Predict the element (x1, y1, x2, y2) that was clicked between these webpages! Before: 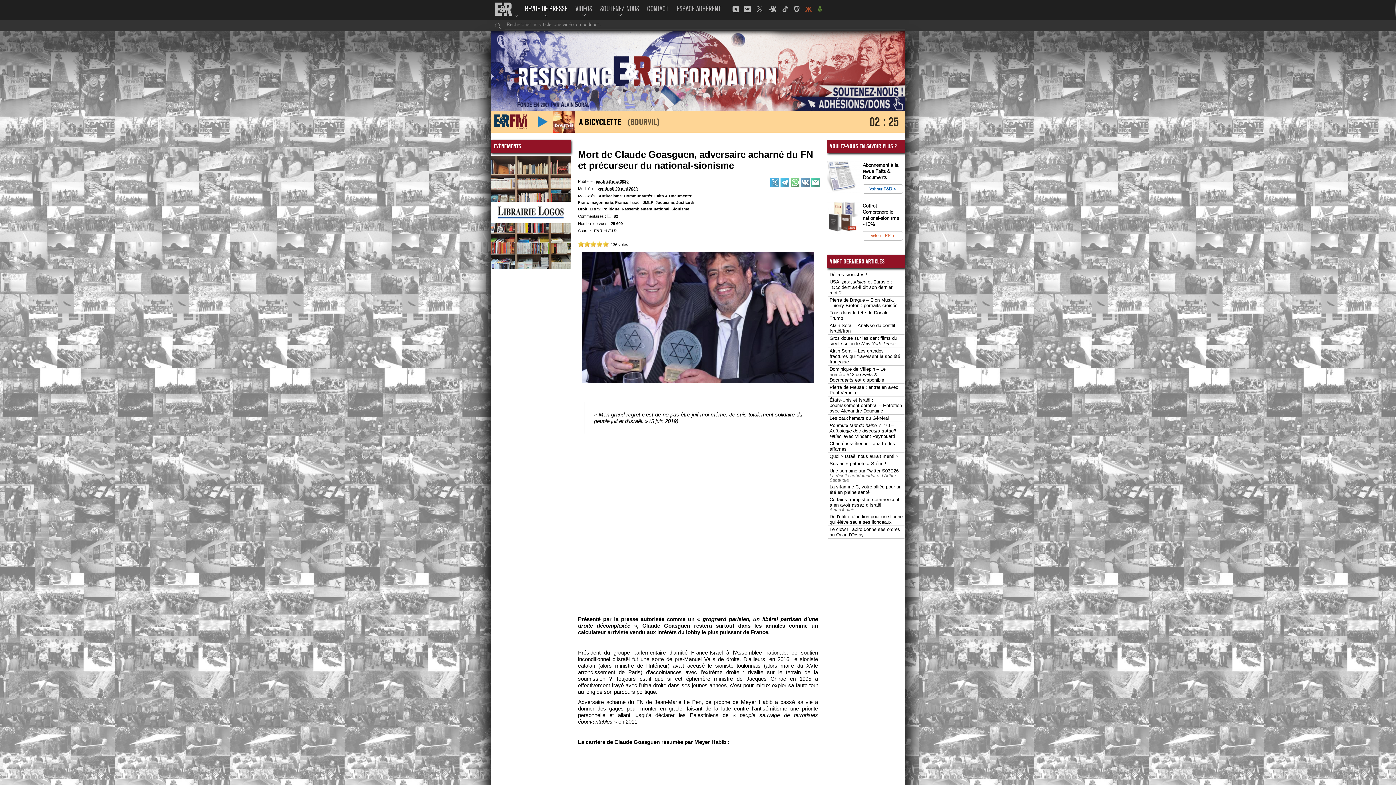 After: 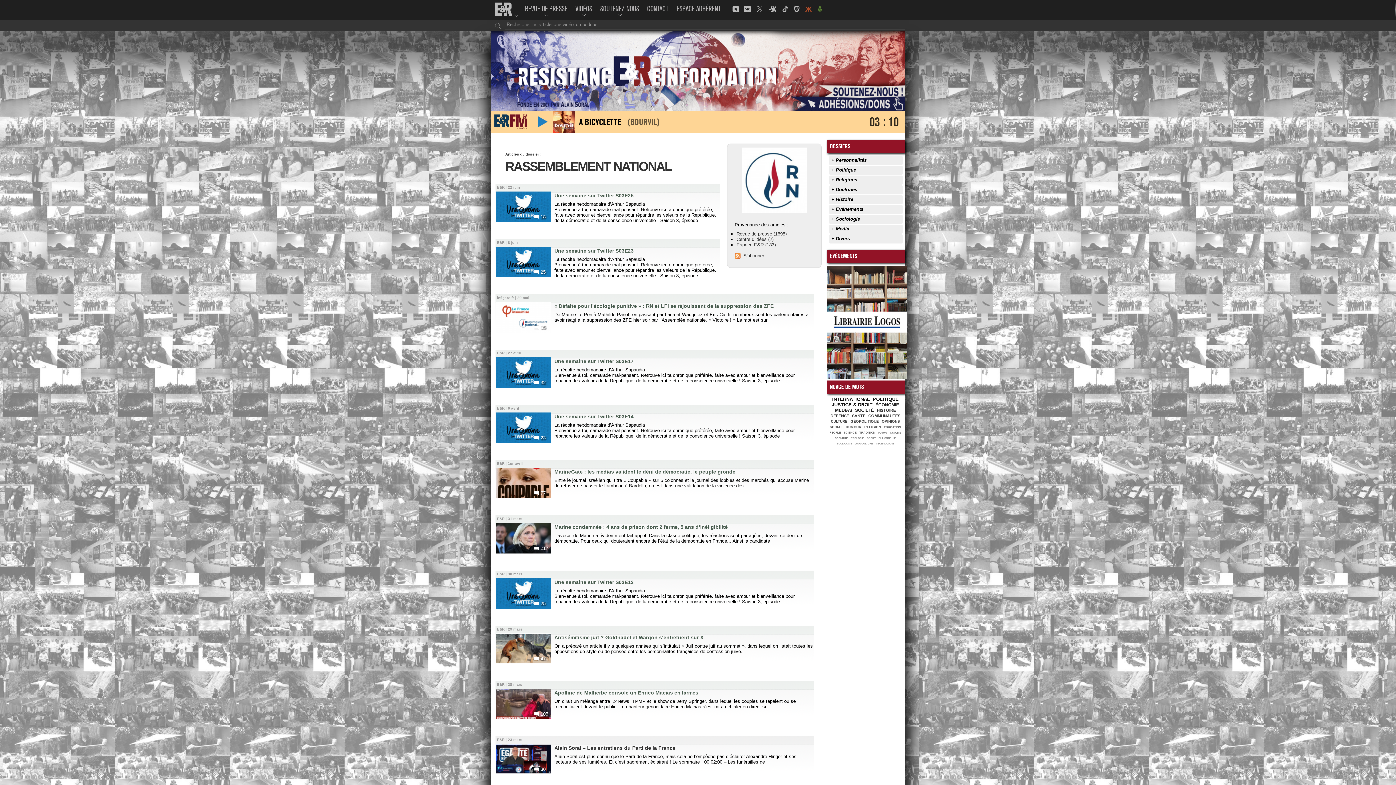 Action: bbox: (621, 206, 669, 211) label: Rassemblement national